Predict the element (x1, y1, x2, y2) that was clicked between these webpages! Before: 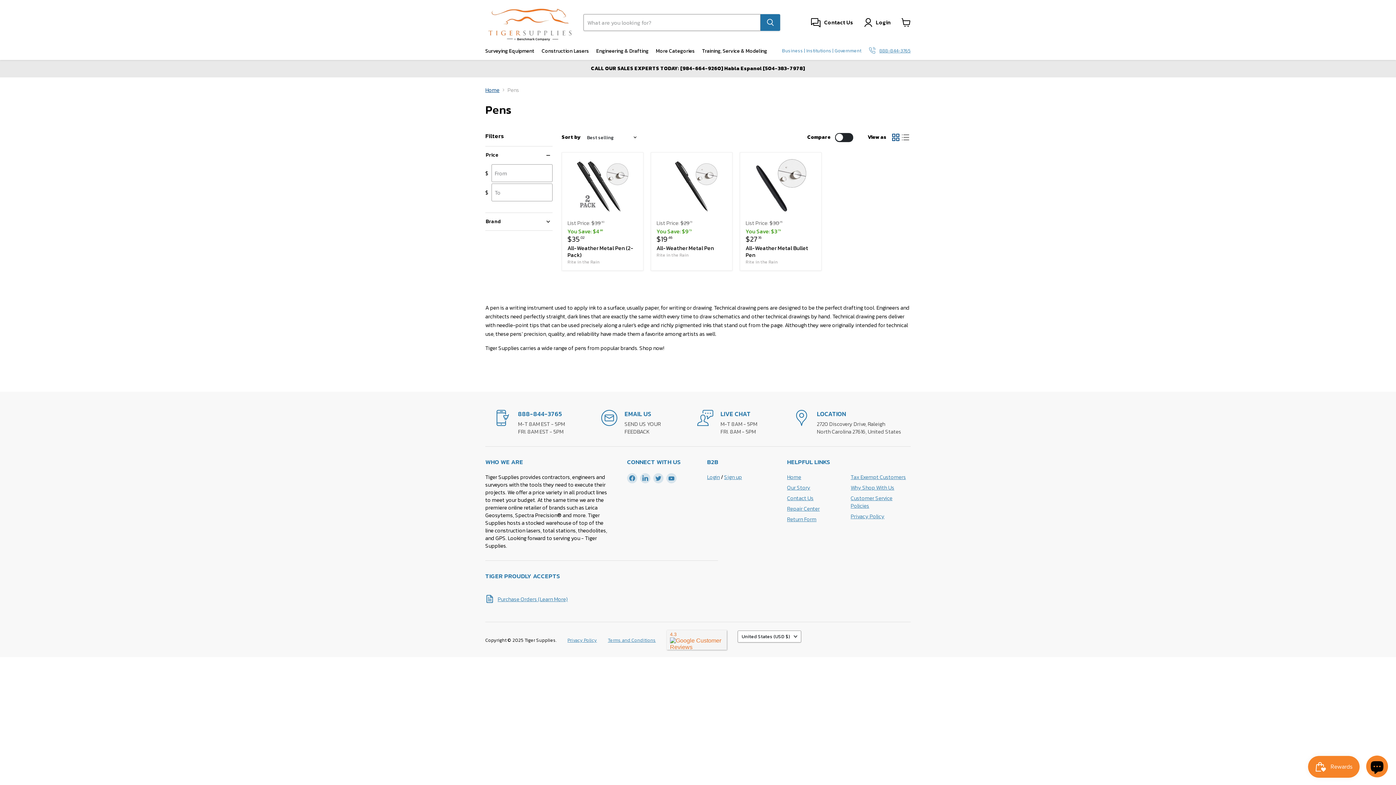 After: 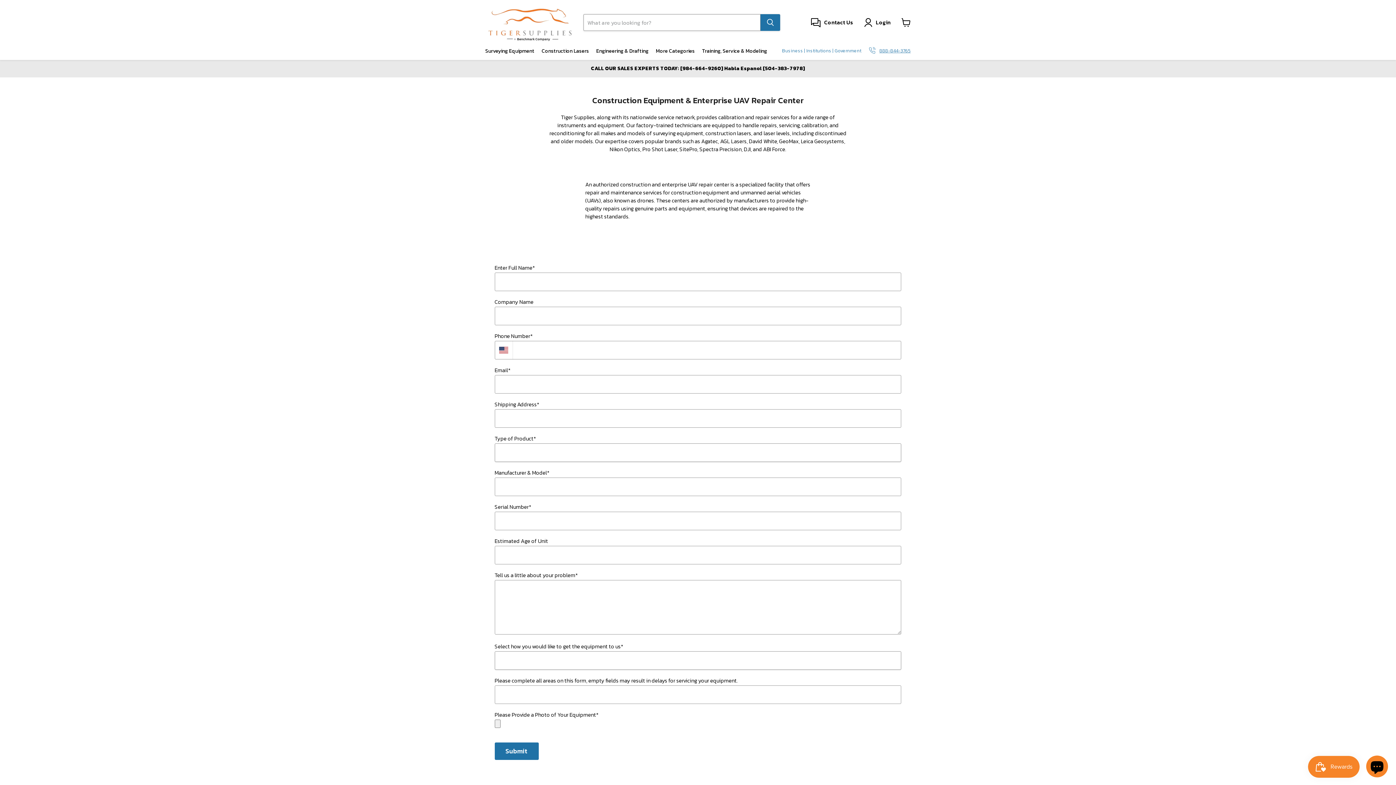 Action: bbox: (787, 504, 820, 513) label: Repair Center